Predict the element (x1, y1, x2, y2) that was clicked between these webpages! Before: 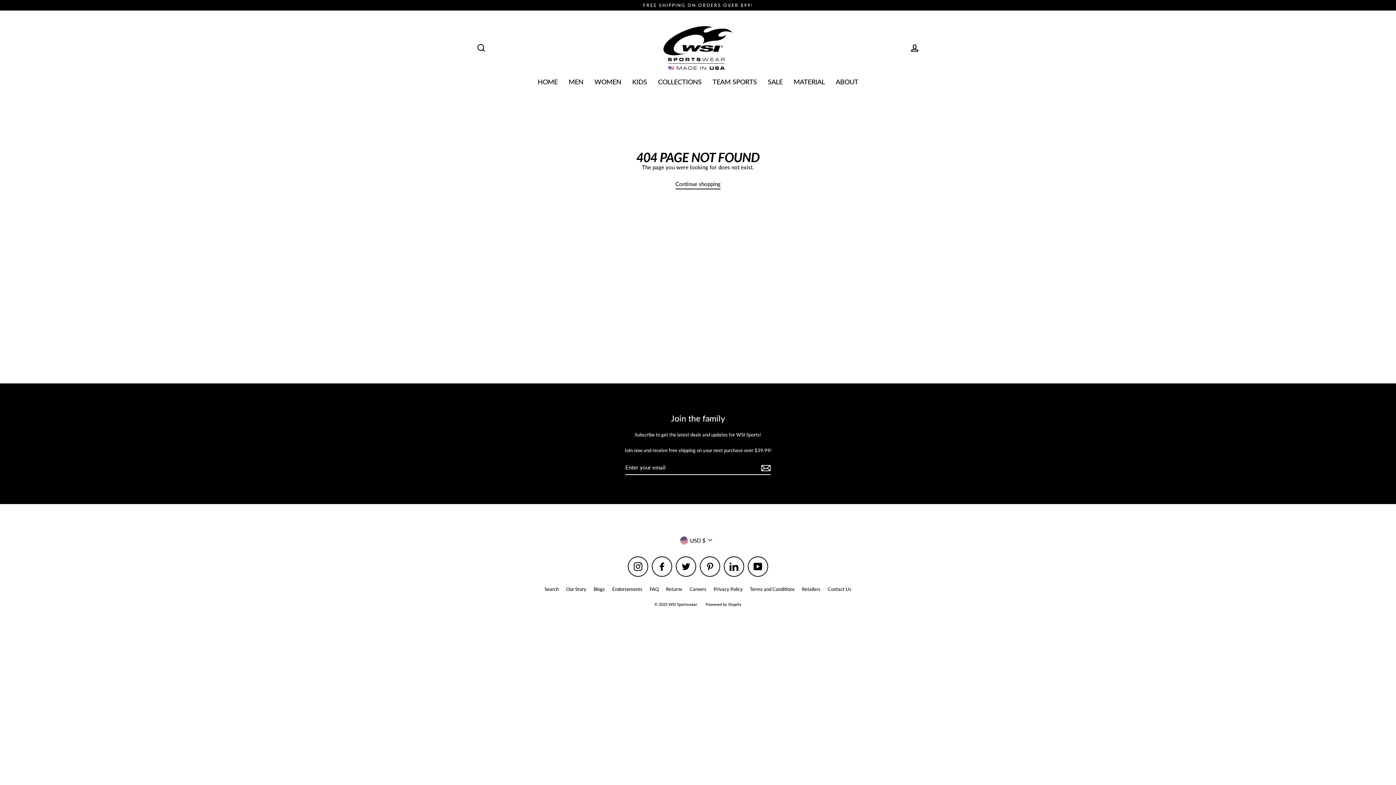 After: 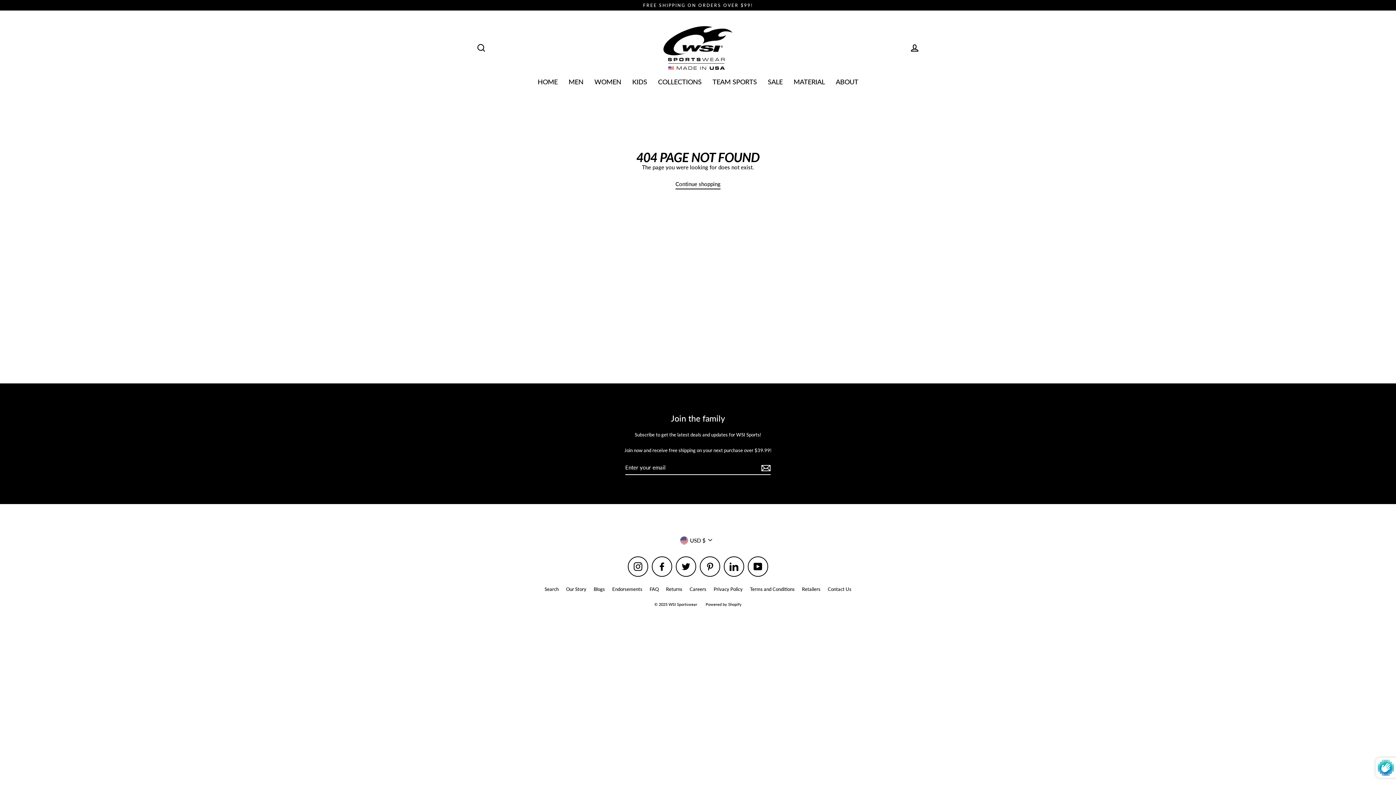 Action: bbox: (759, 461, 770, 475)